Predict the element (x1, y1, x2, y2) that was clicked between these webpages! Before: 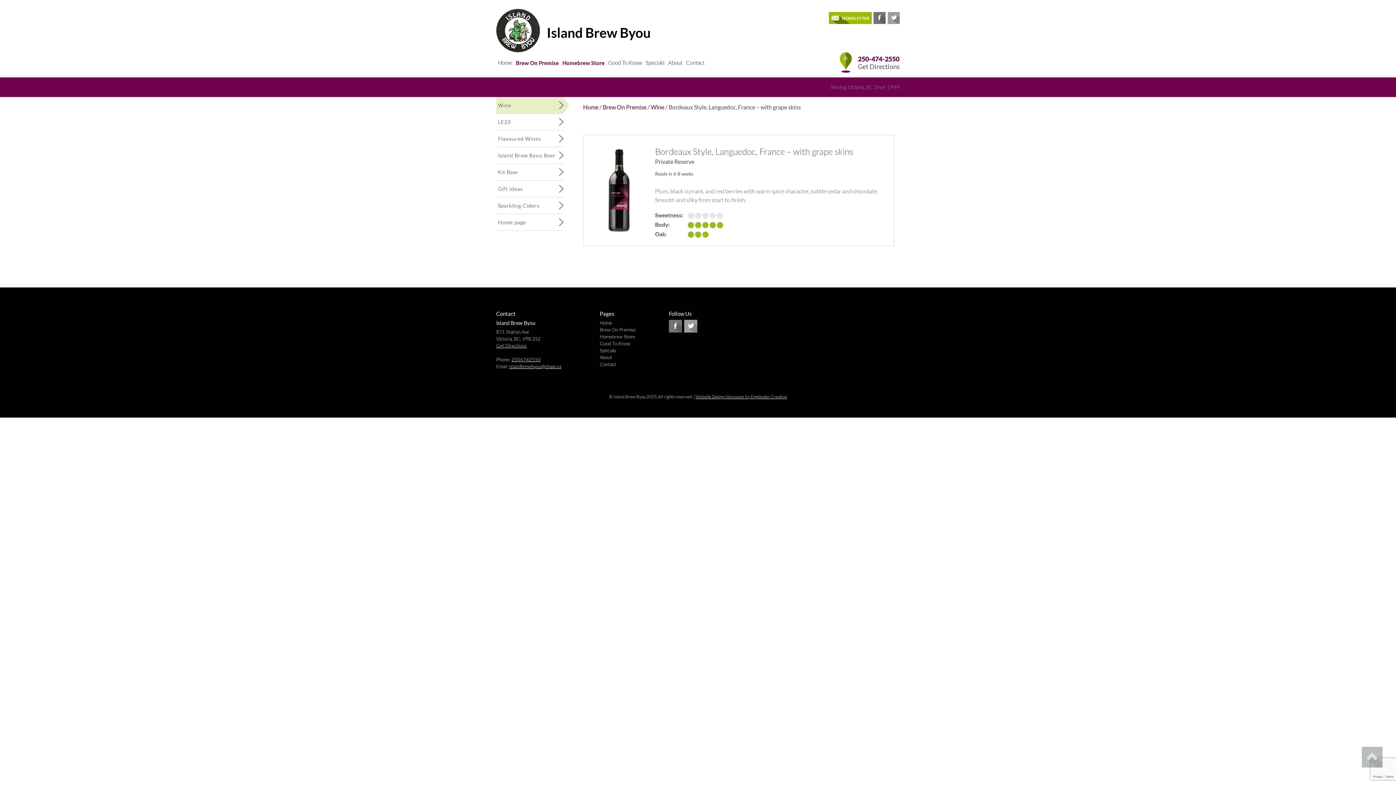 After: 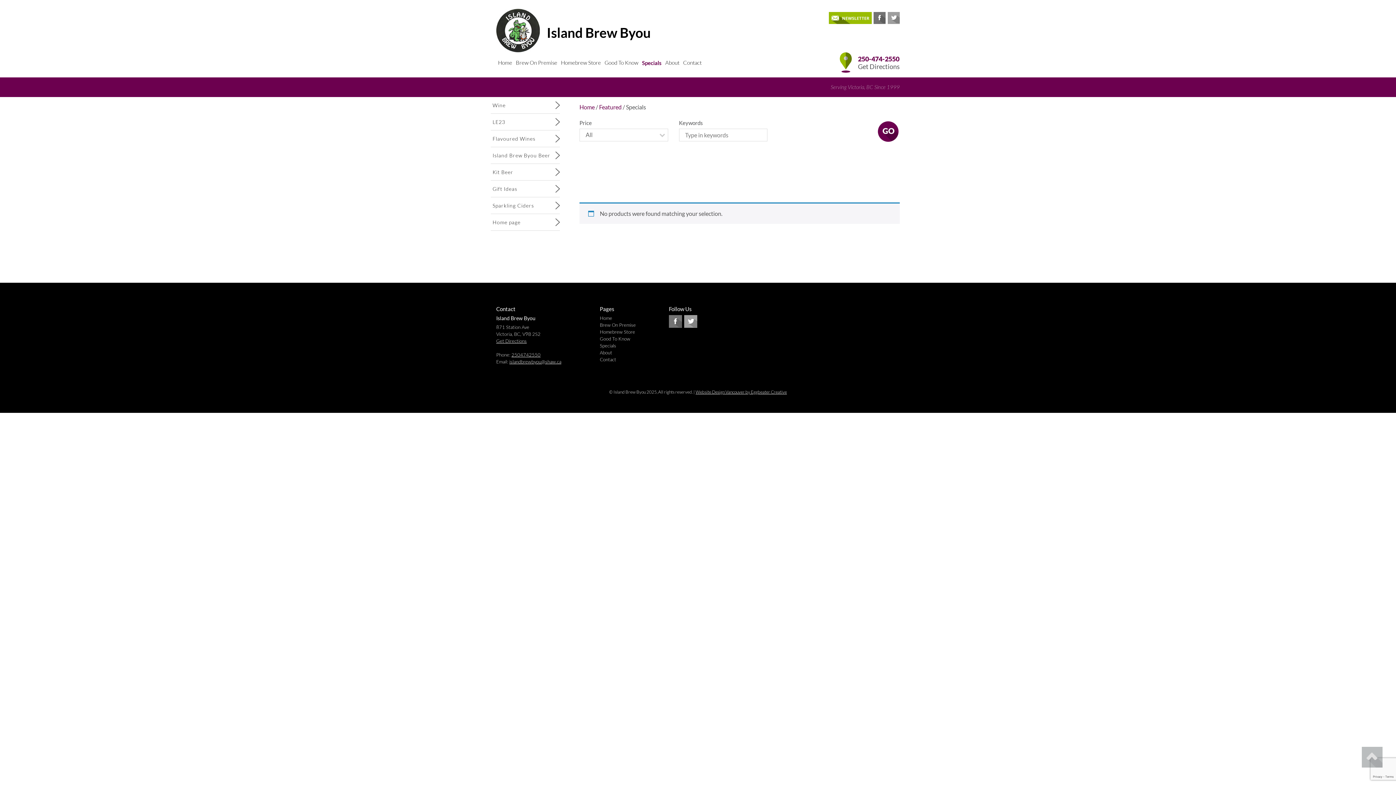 Action: bbox: (600, 347, 616, 353) label: Specials